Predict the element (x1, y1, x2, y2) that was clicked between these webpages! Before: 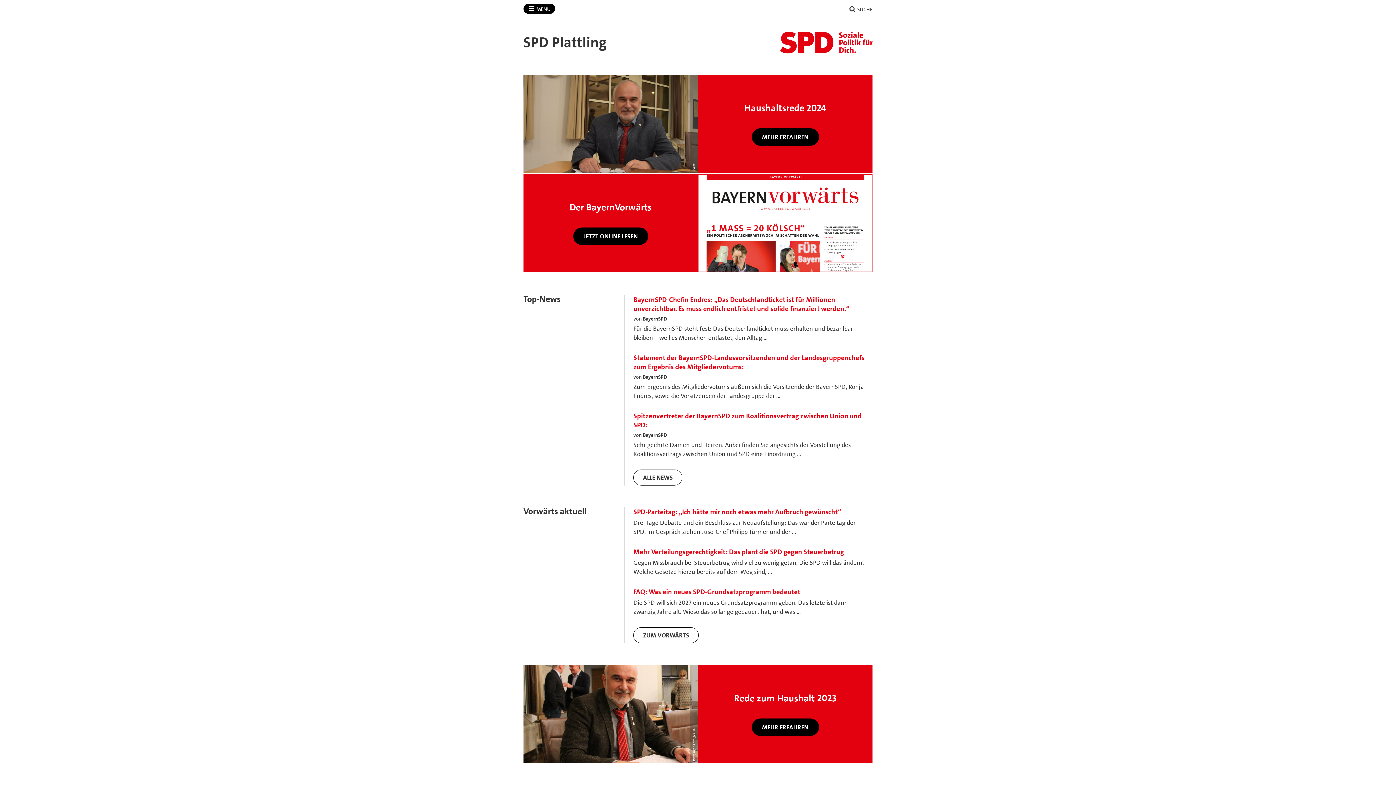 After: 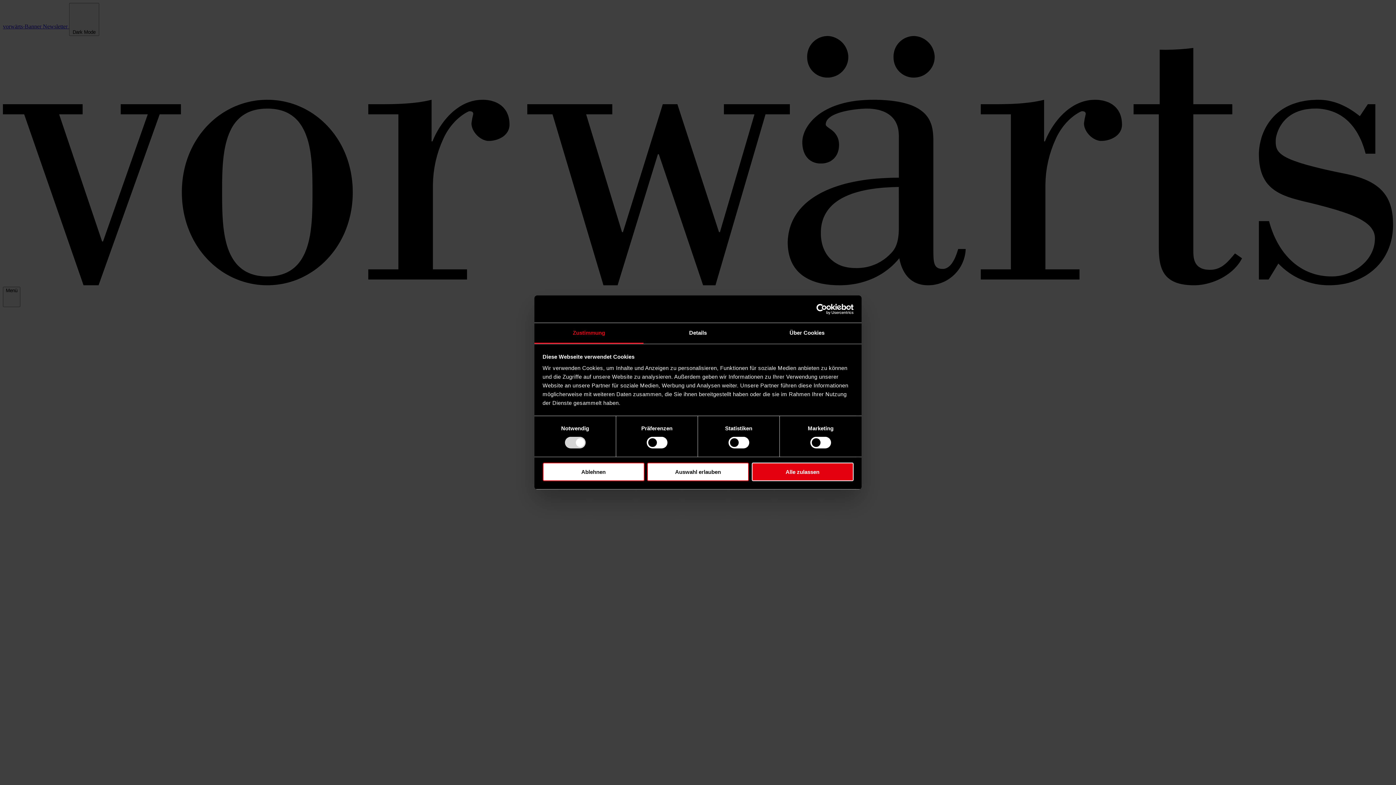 Action: label: SPD-Parteitag: „Ich hätte mir noch etwas mehr Aufbruch gewünscht“ bbox: (633, 507, 841, 516)